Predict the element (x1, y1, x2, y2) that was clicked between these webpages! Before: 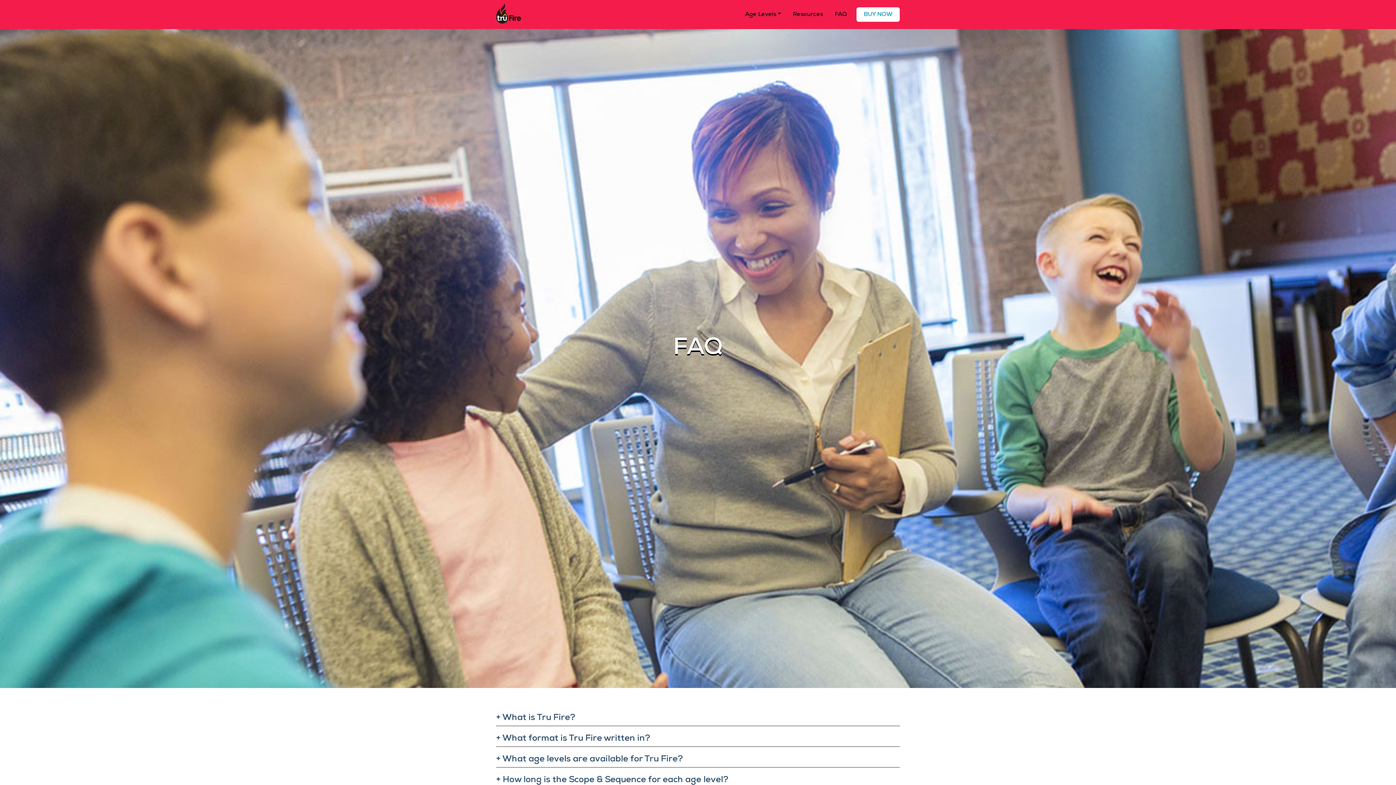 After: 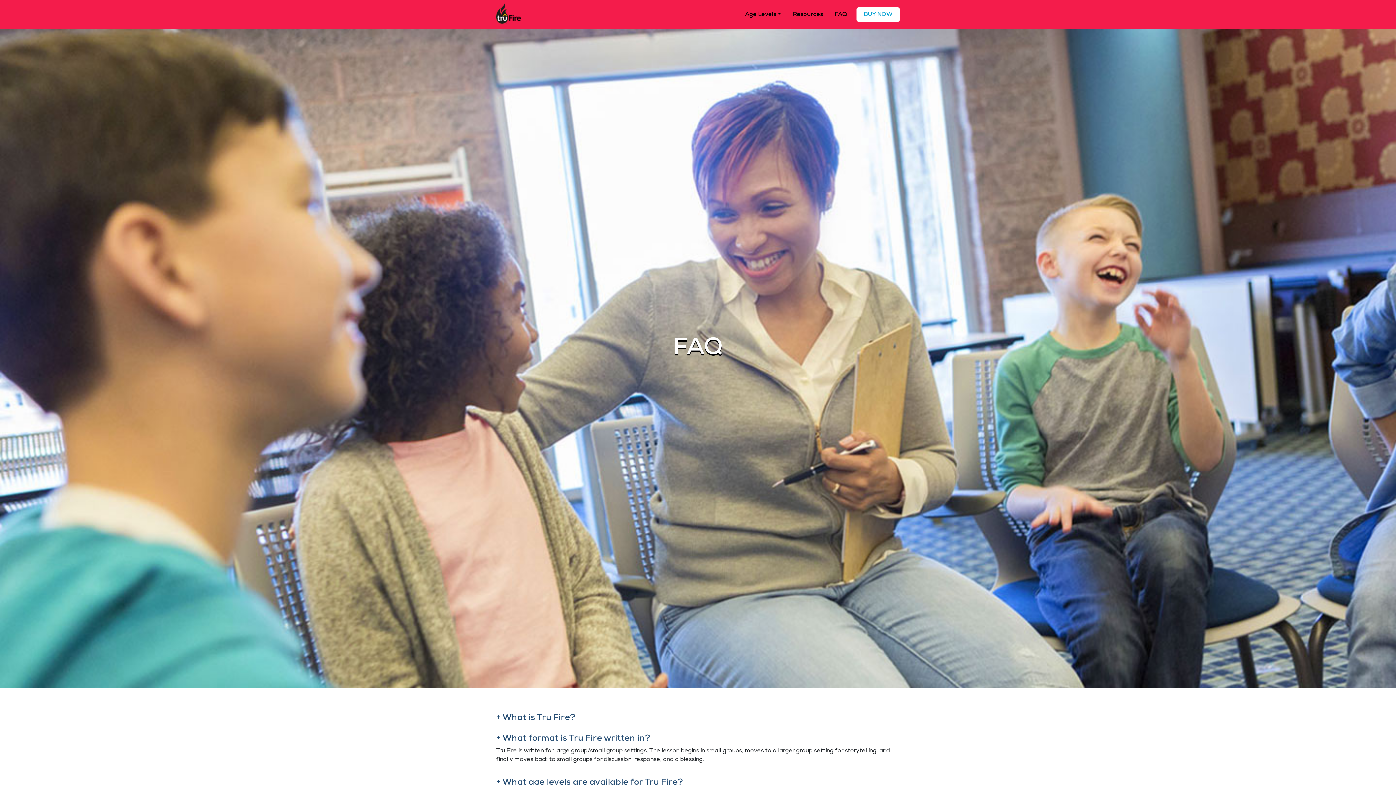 Action: bbox: (496, 734, 650, 743) label: + What format is Tru Fire written in?